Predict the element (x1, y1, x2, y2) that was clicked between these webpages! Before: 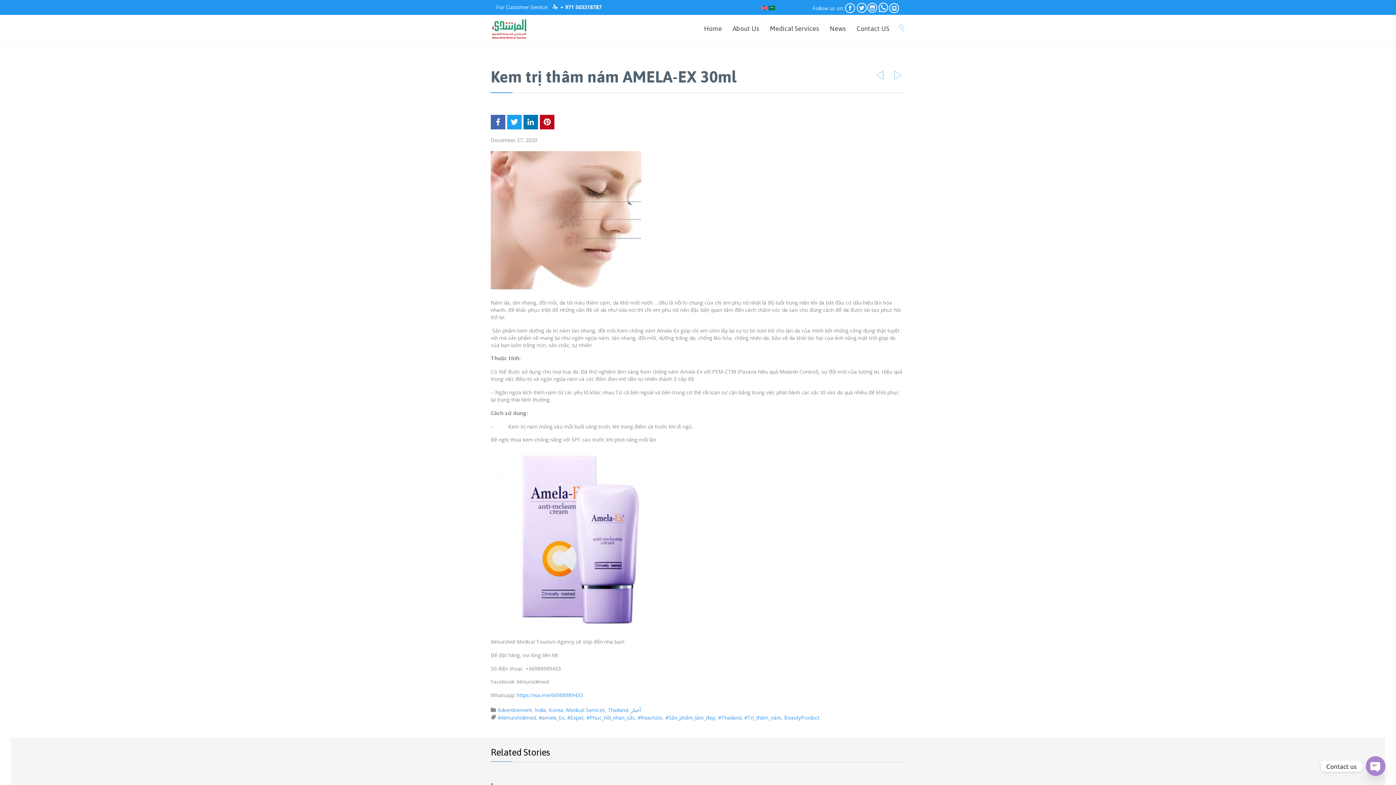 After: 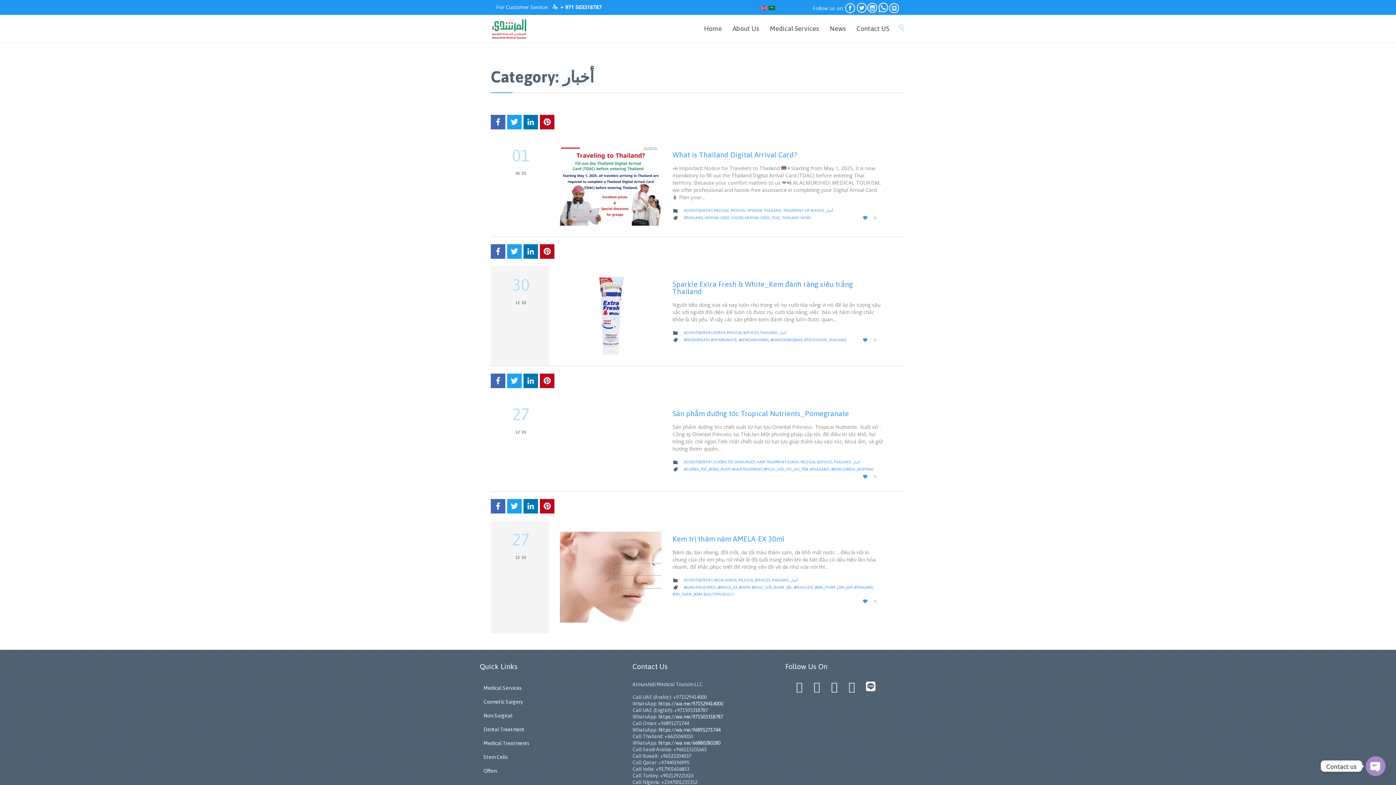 Action: bbox: (630, 706, 641, 713) label: أخبار